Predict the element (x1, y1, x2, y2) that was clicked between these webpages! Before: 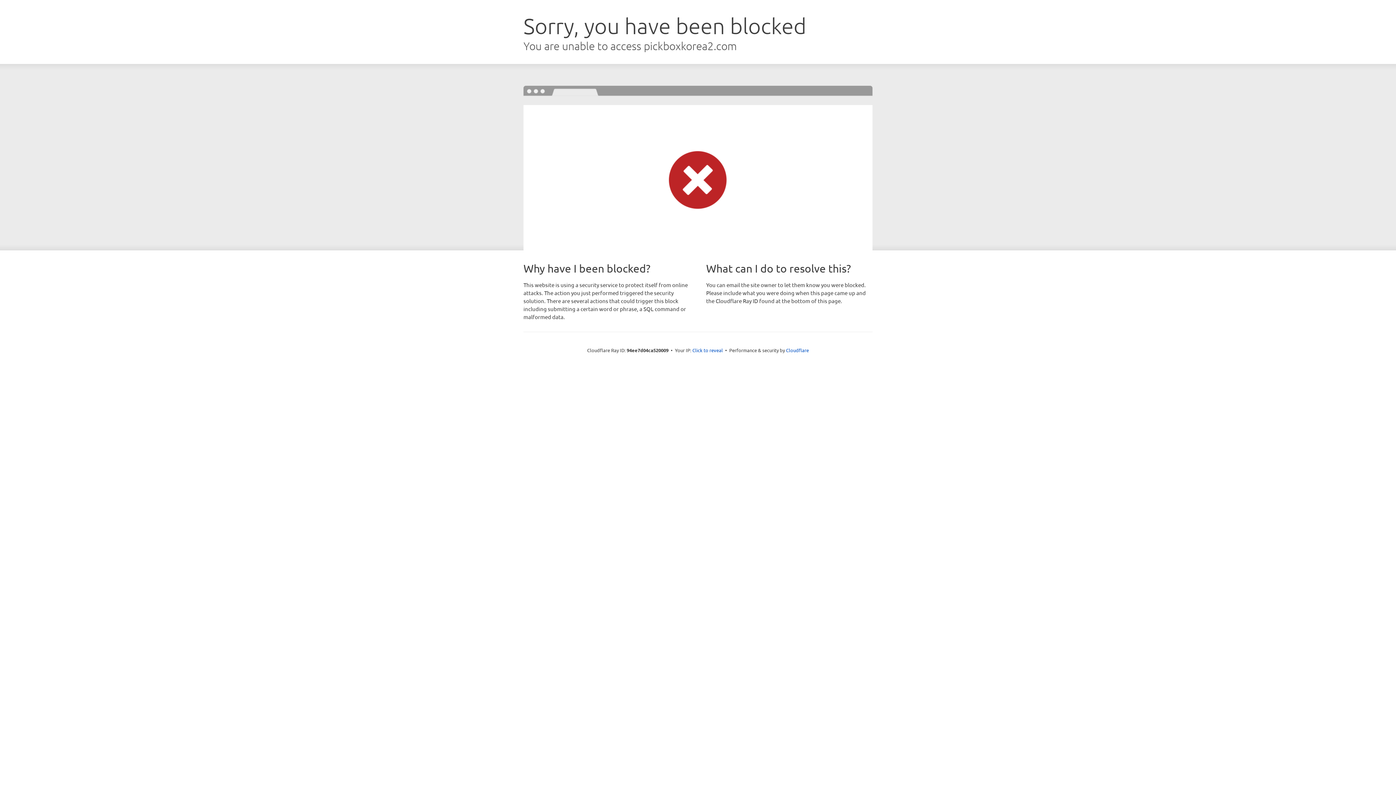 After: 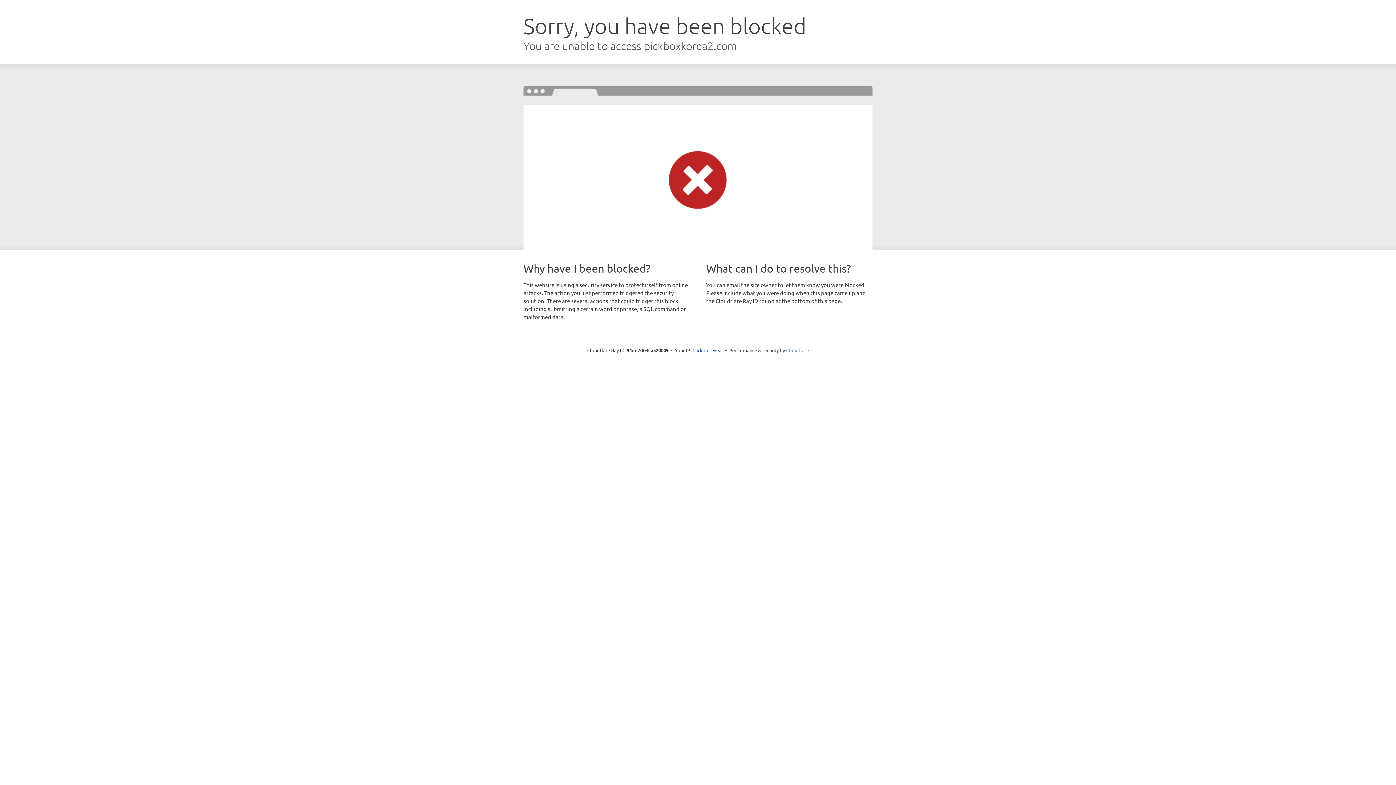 Action: label: Cloudflare bbox: (786, 347, 809, 353)